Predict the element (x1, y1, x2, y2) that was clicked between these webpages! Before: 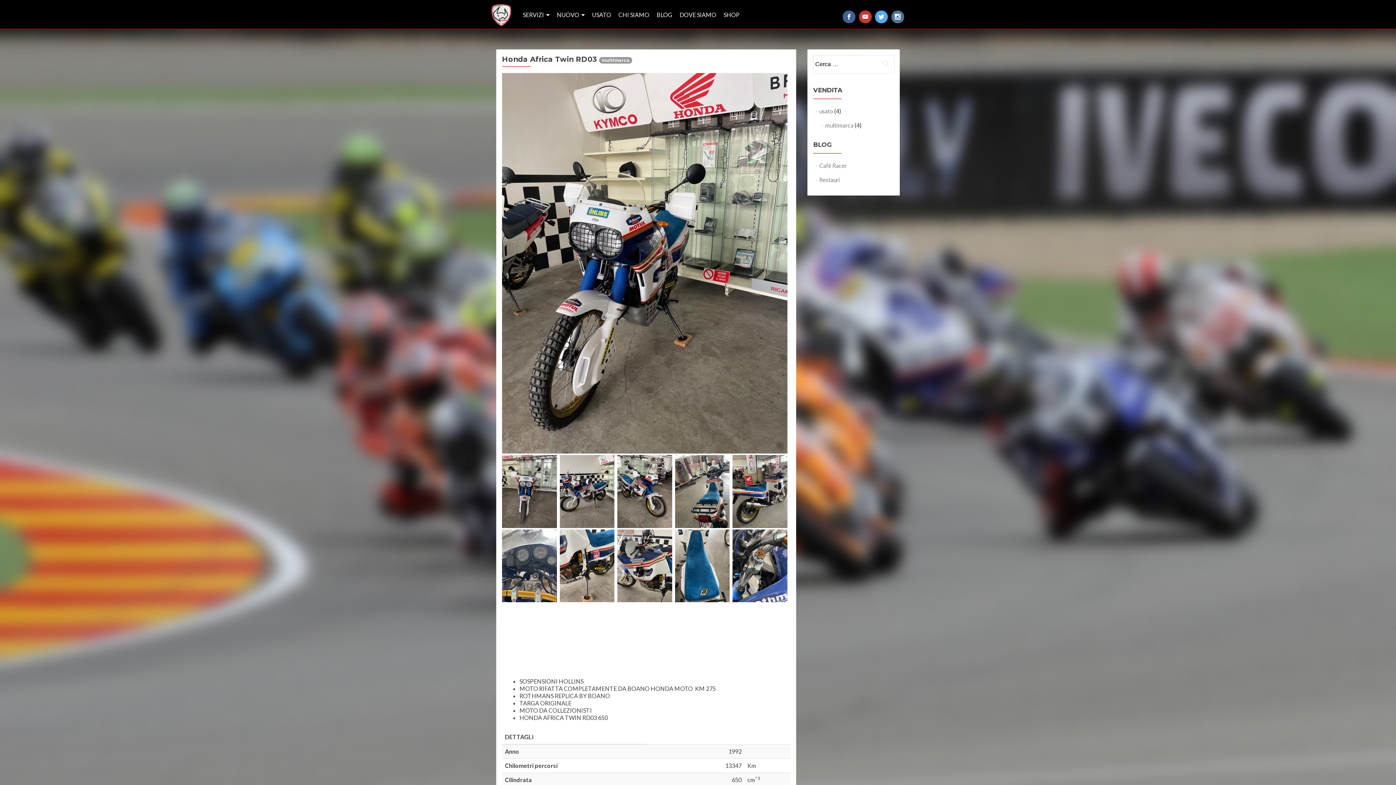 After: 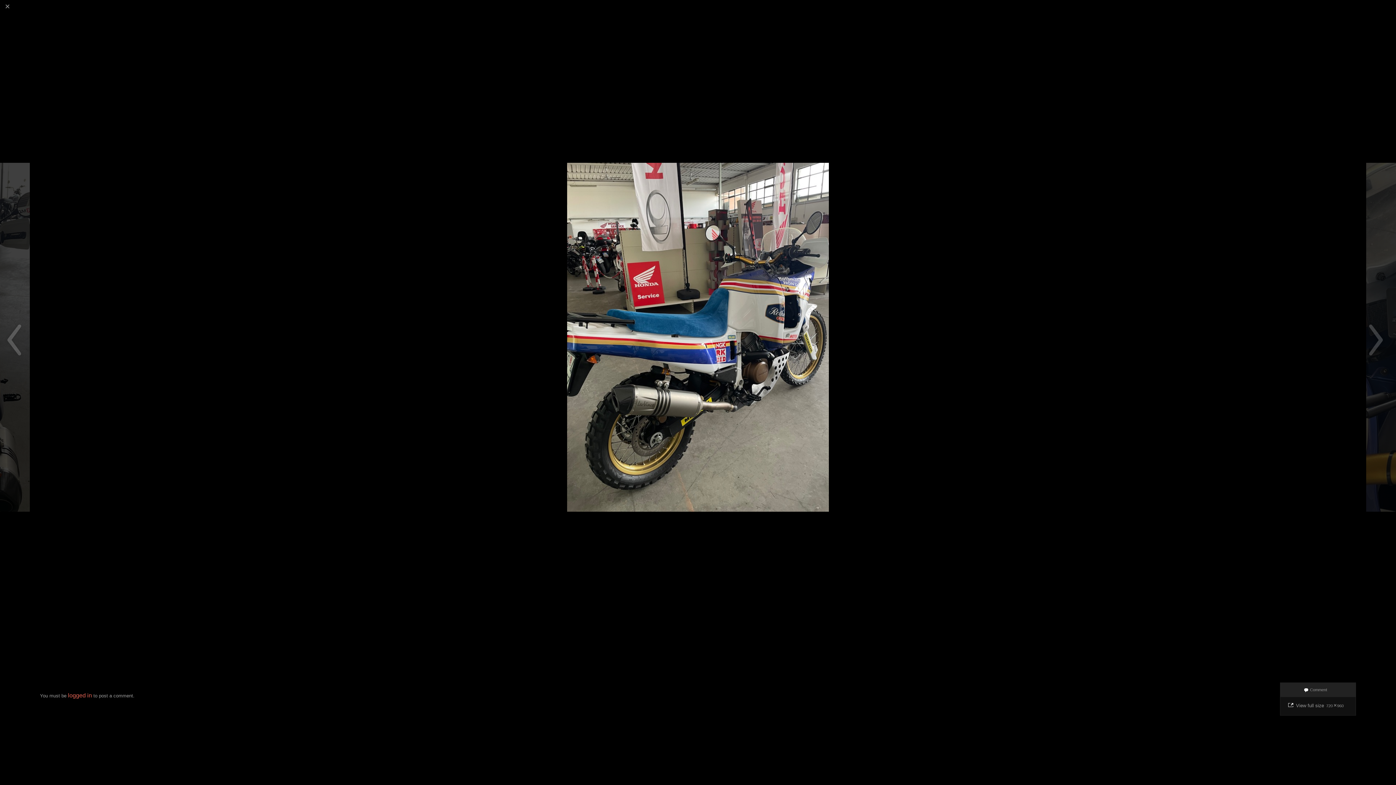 Action: bbox: (732, 487, 787, 494)